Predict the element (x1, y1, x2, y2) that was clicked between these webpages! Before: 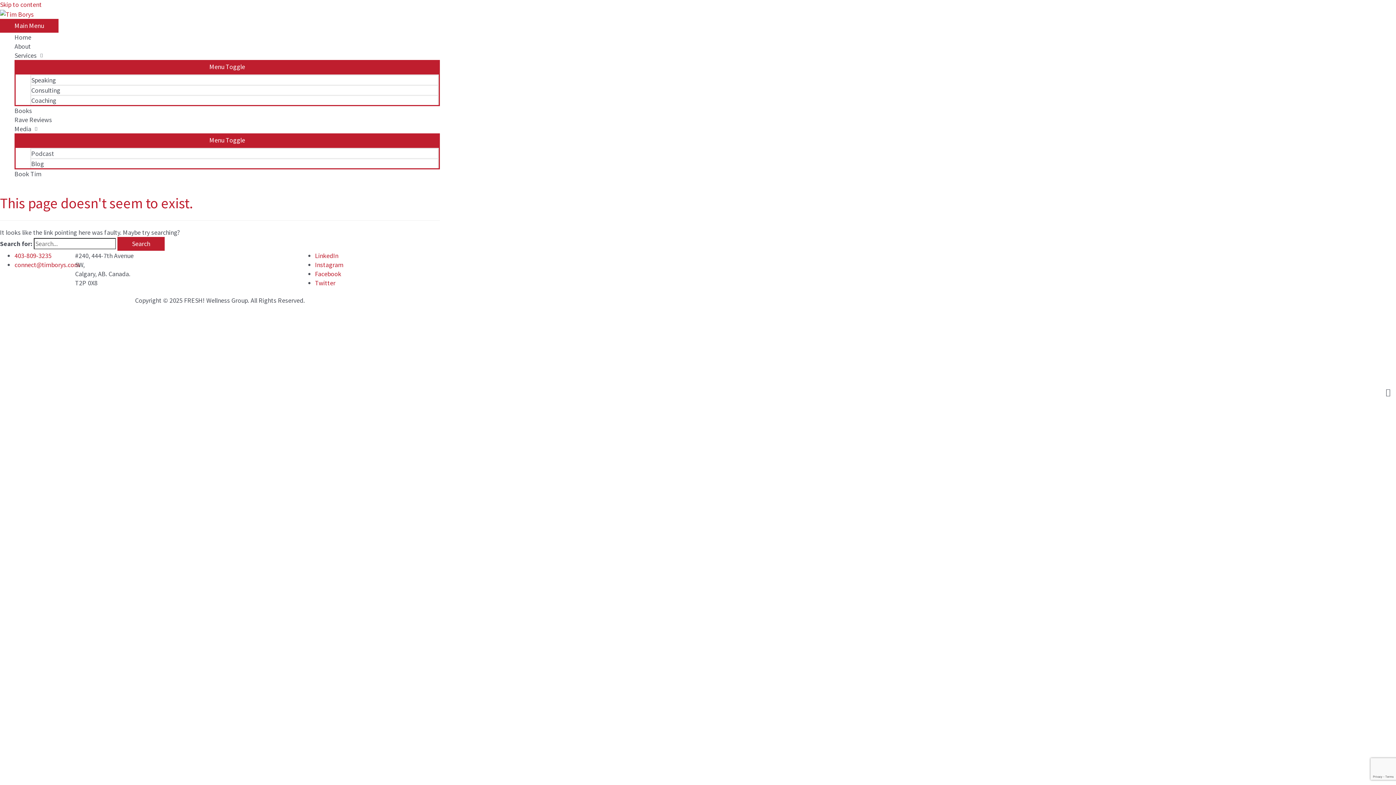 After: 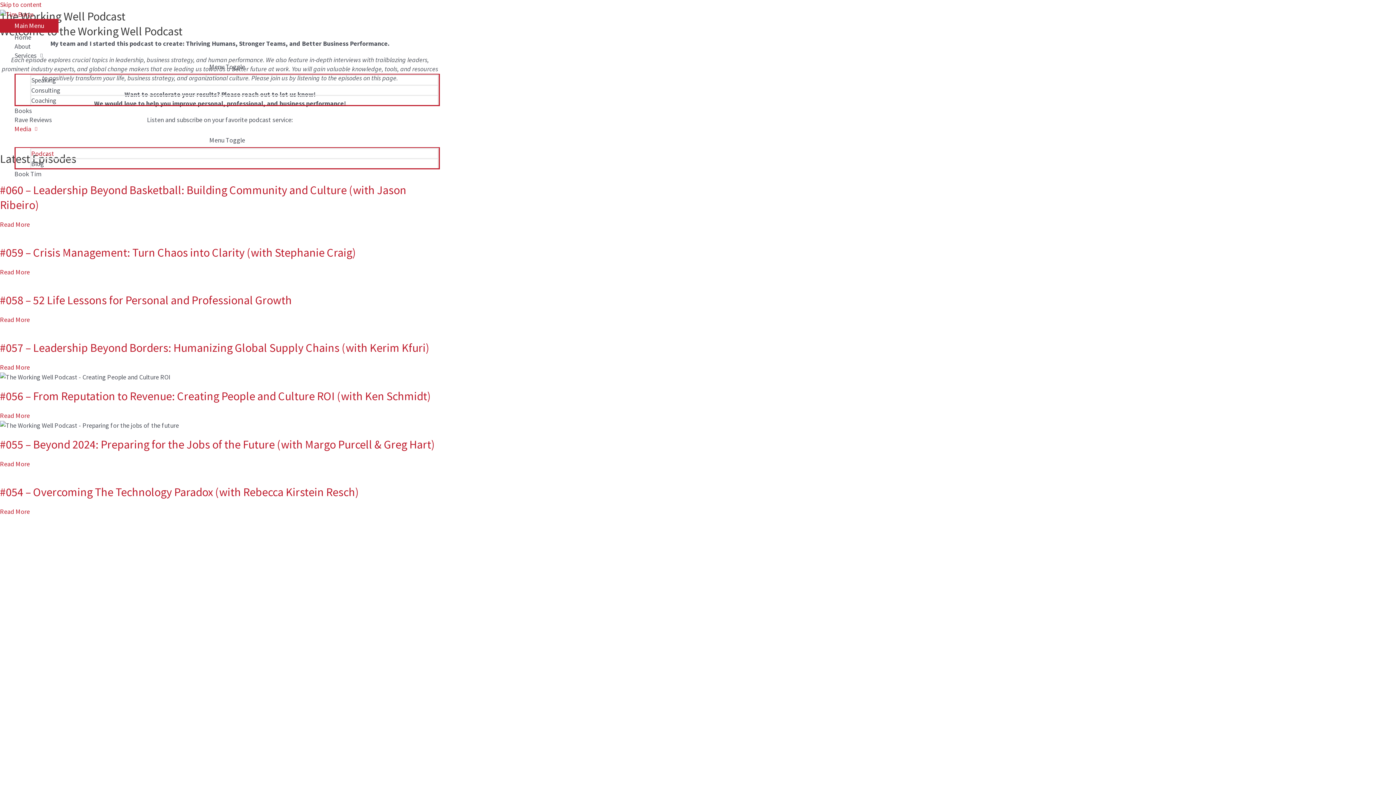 Action: label: Podcast bbox: (30, 148, 438, 158)